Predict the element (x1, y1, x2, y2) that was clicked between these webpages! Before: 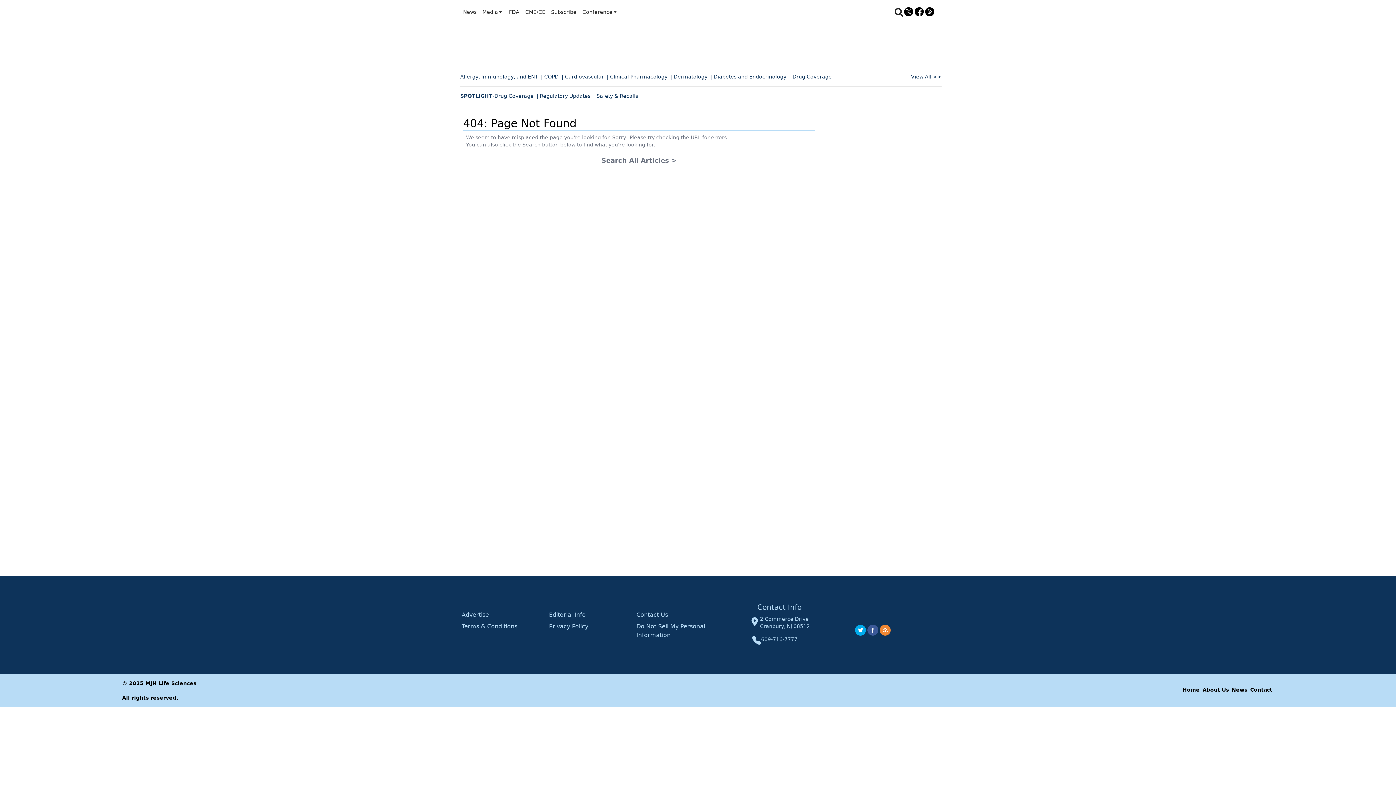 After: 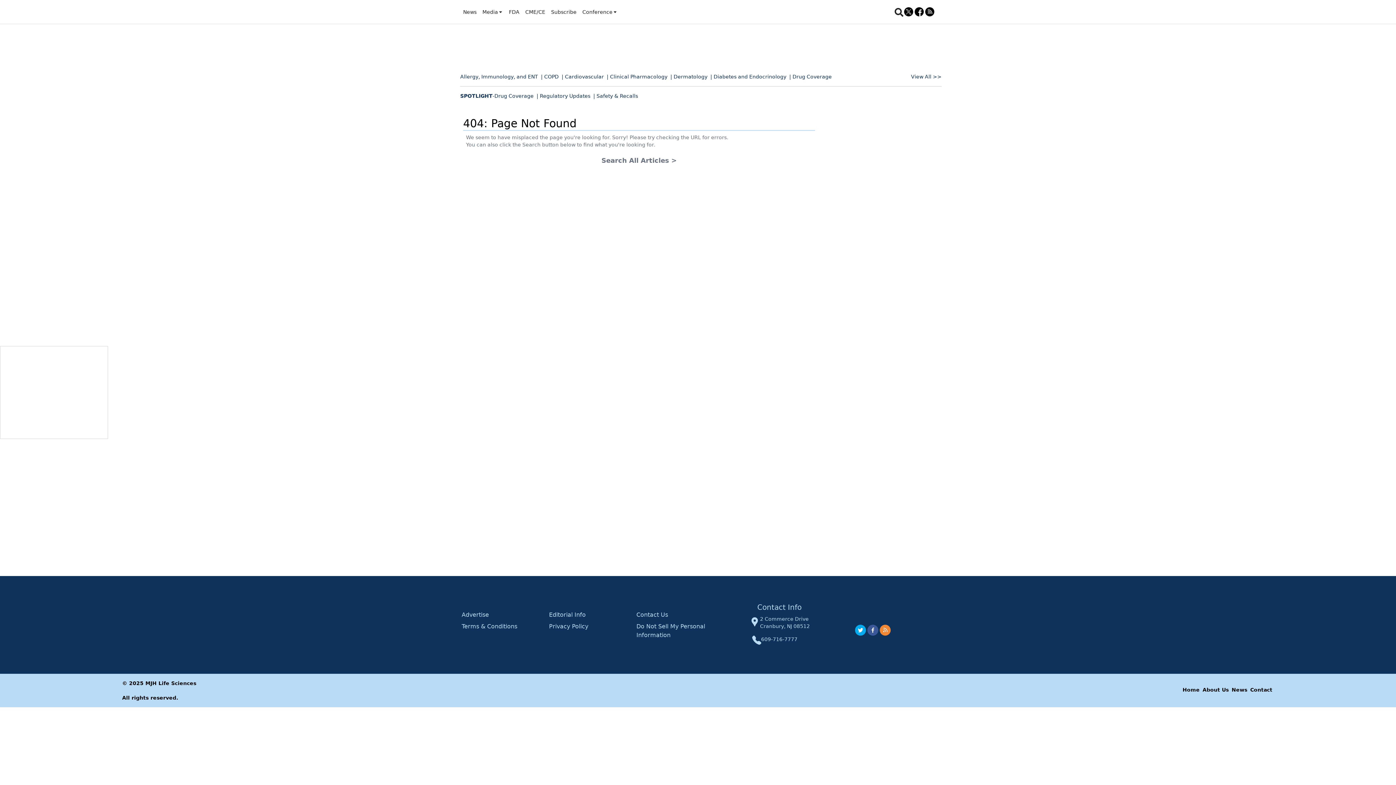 Action: label: twitter bbox: (855, 625, 866, 636)